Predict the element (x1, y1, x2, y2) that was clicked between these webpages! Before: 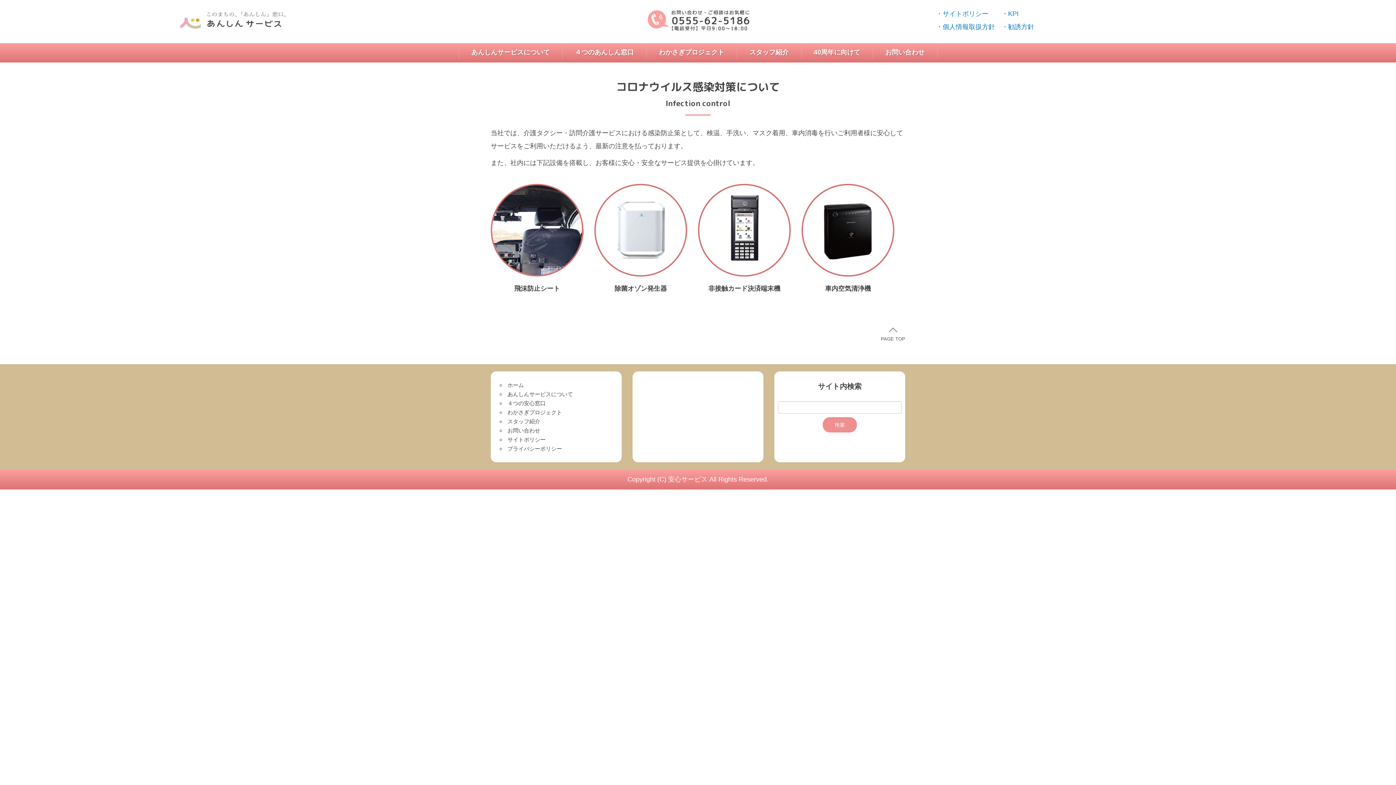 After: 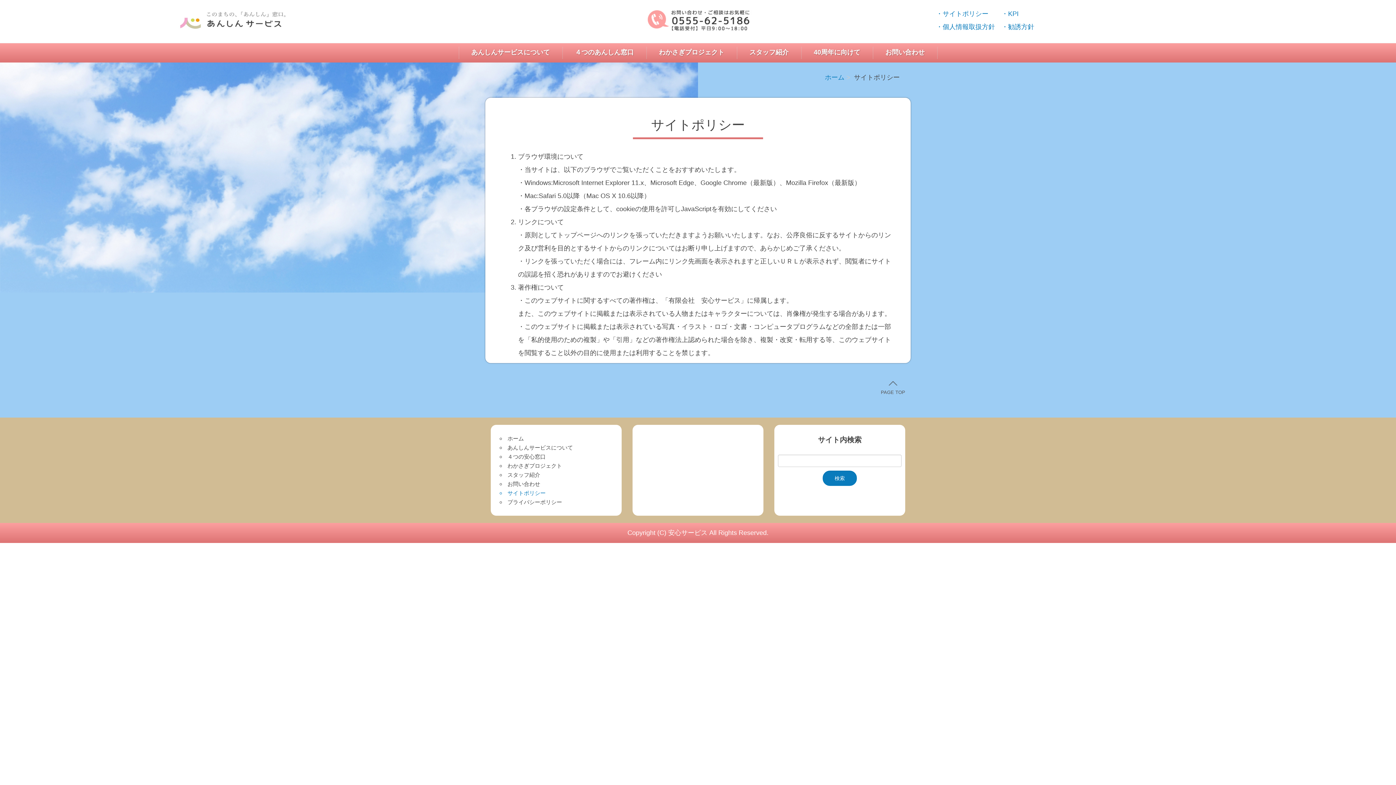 Action: bbox: (936, 10, 988, 17) label: ・サイトポリシー